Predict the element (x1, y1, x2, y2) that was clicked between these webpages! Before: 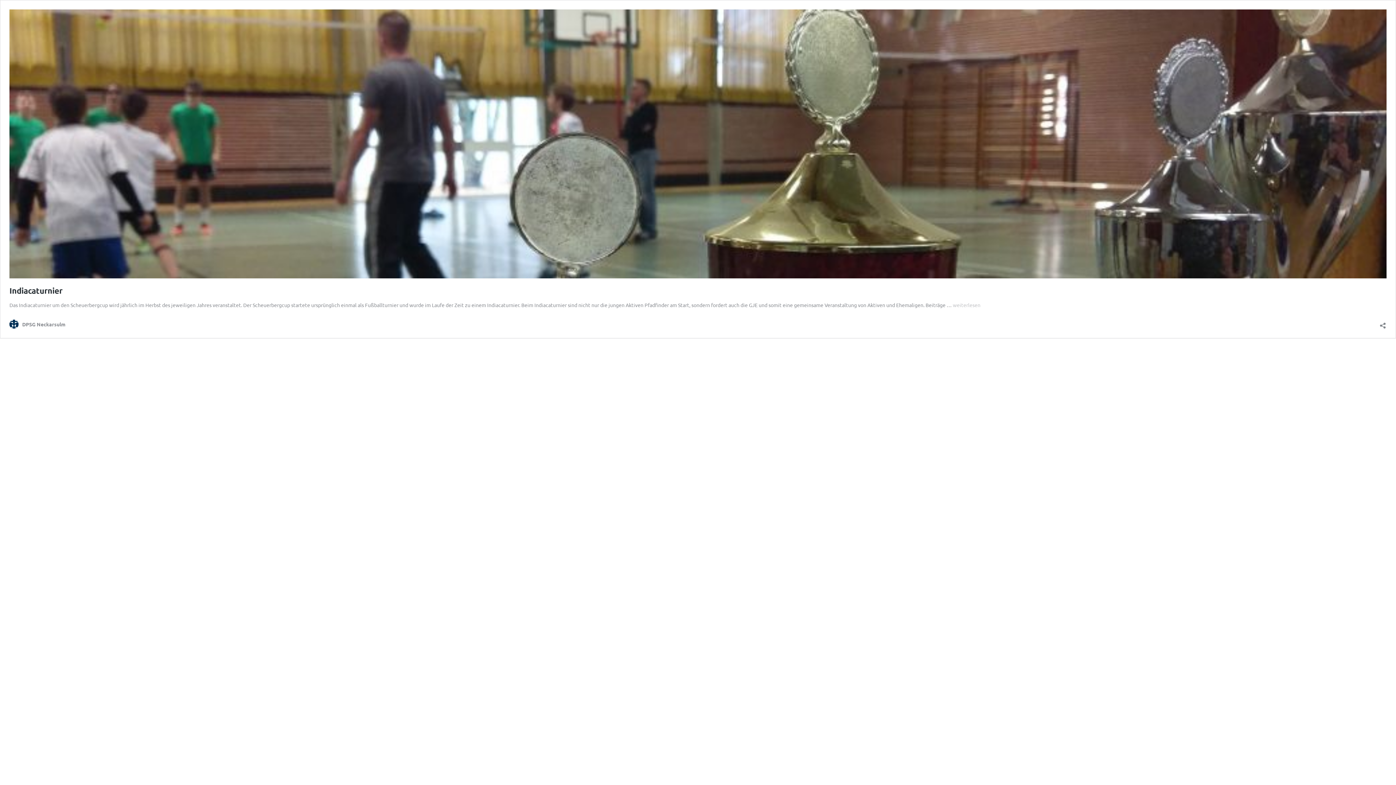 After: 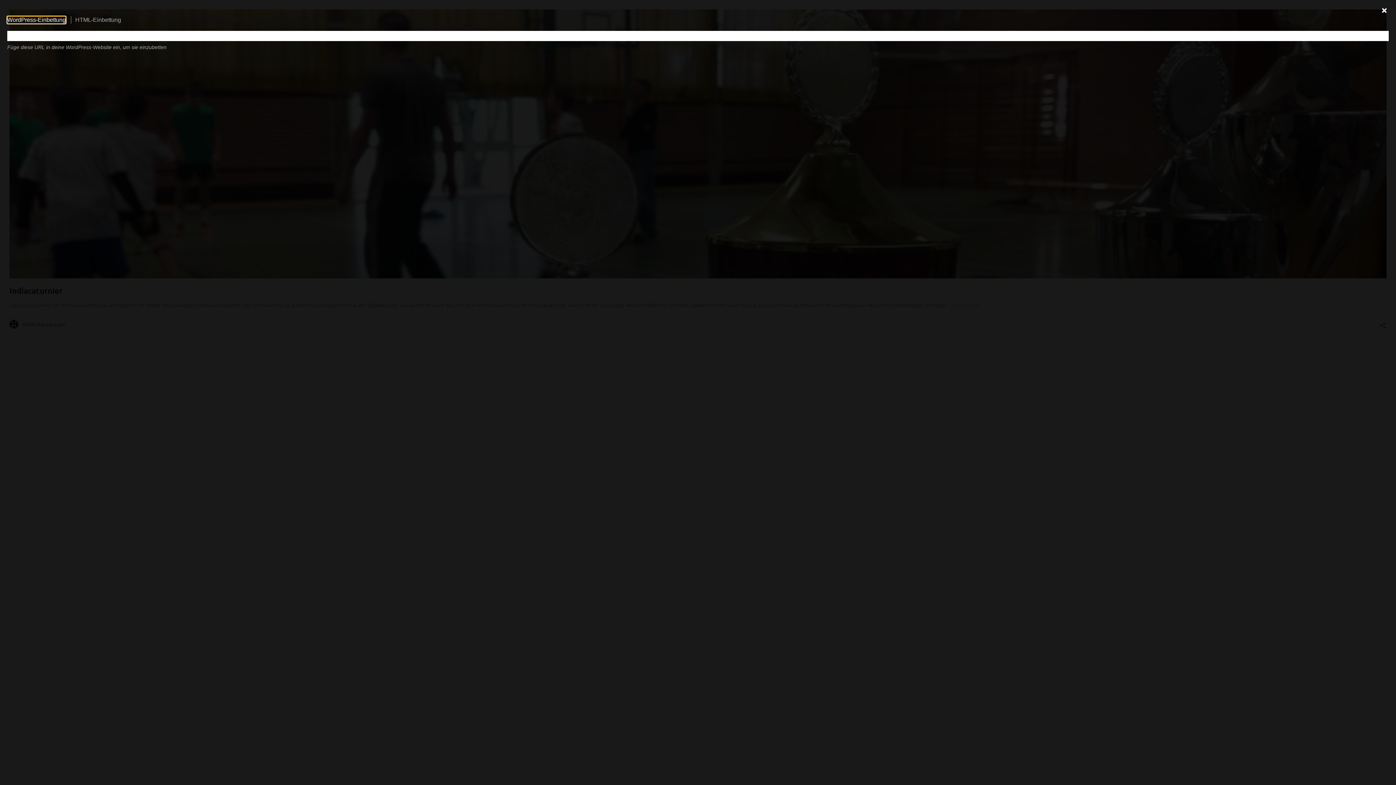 Action: label: Teilen-Dialog öffnen bbox: (1379, 319, 1386, 328)